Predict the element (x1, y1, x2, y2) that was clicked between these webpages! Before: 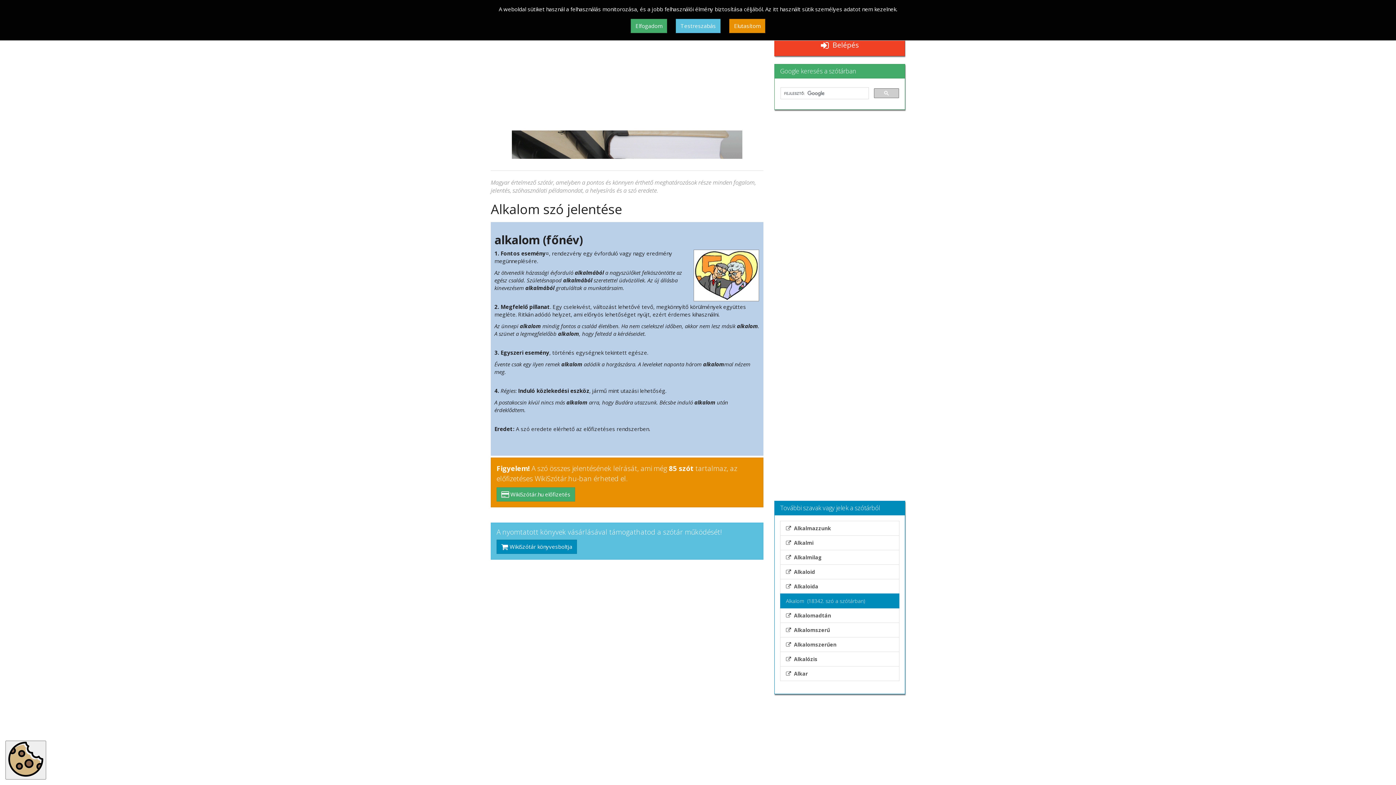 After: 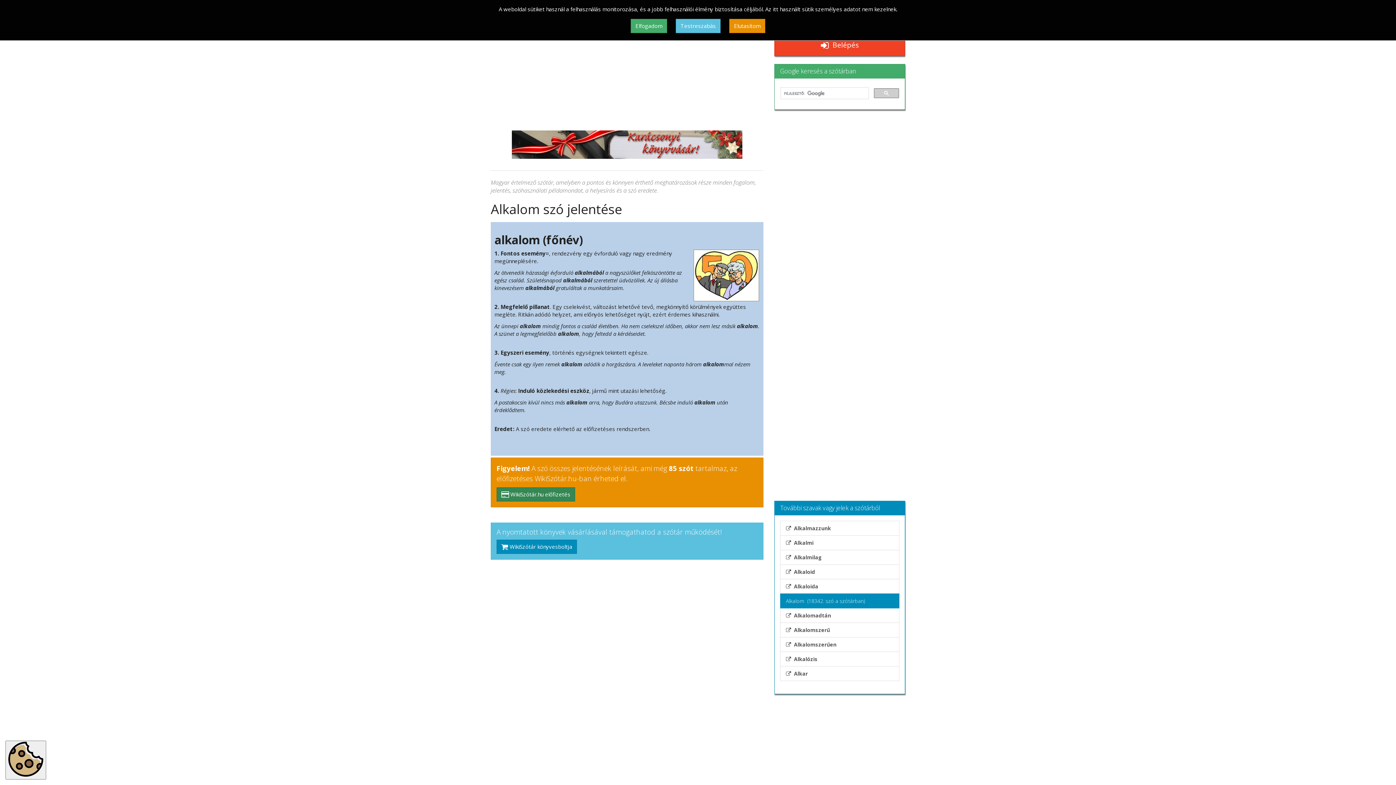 Action: label:  WikiSzótár.hu előfizetés bbox: (496, 487, 575, 501)